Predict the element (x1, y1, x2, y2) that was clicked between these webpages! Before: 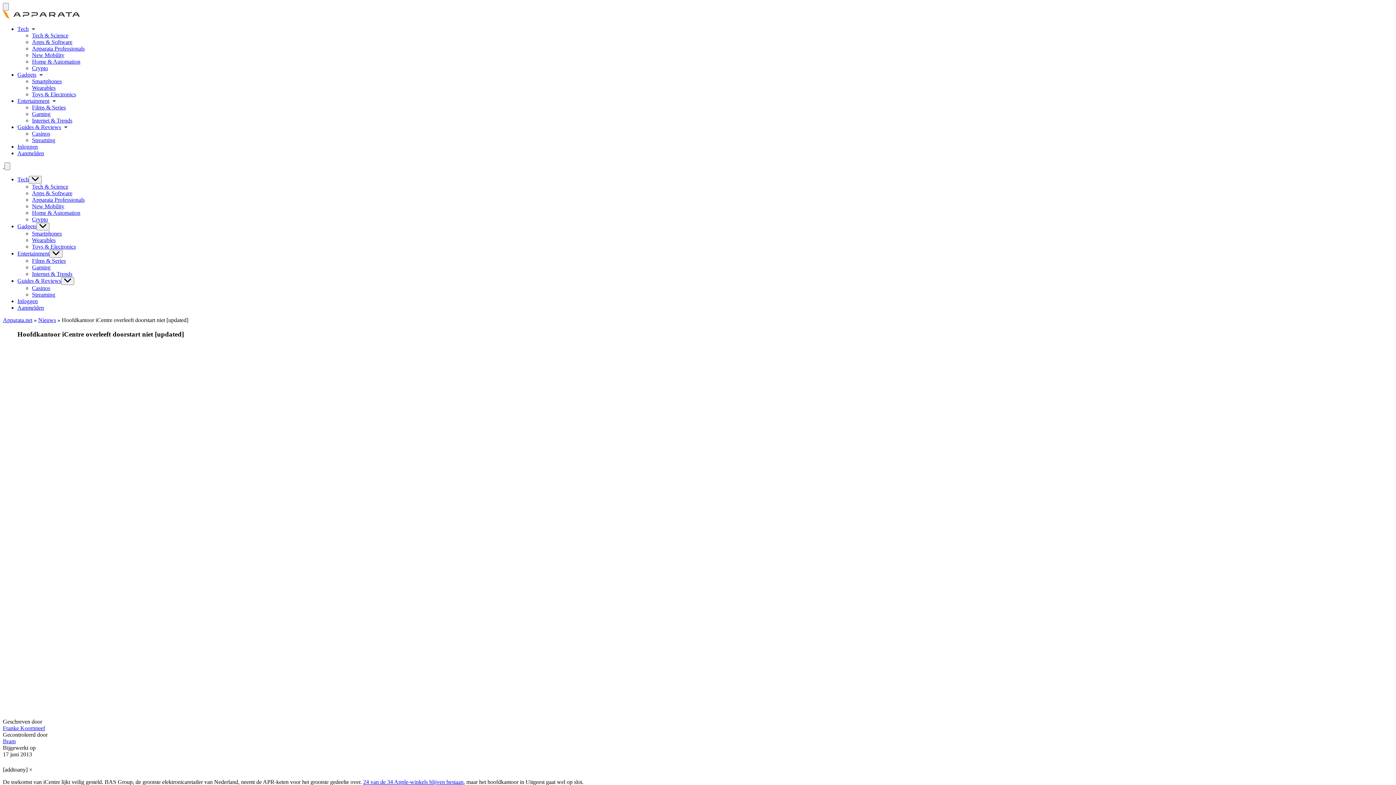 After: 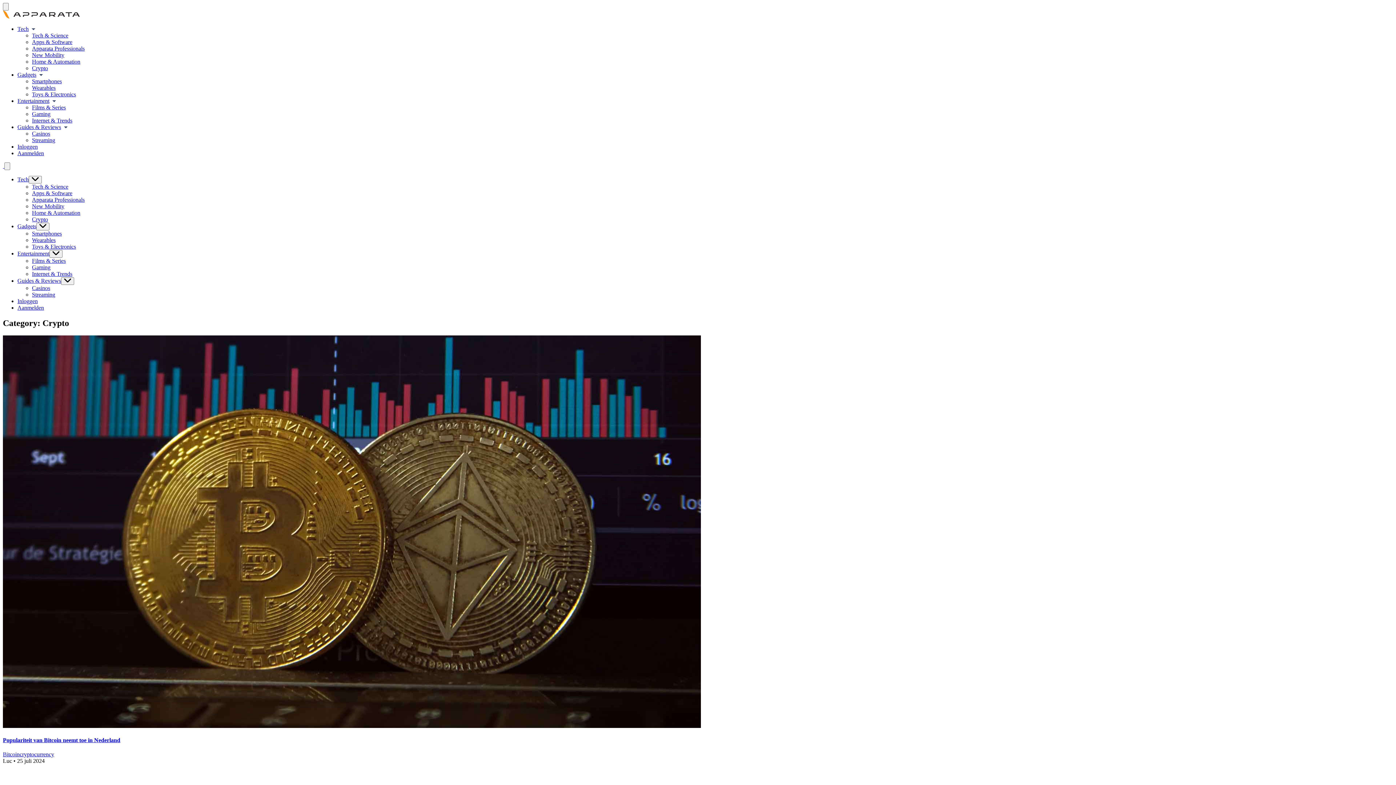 Action: label: Crypto bbox: (32, 216, 48, 222)